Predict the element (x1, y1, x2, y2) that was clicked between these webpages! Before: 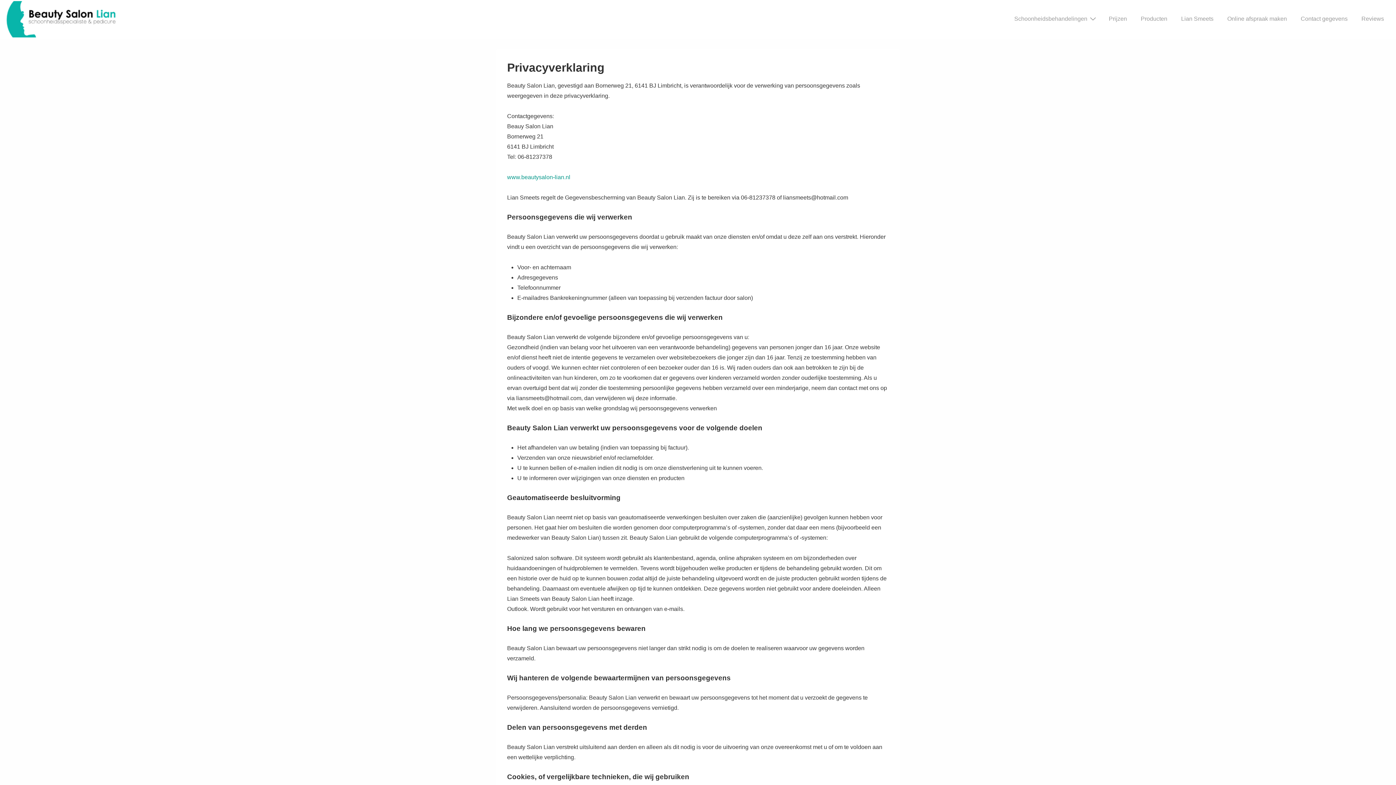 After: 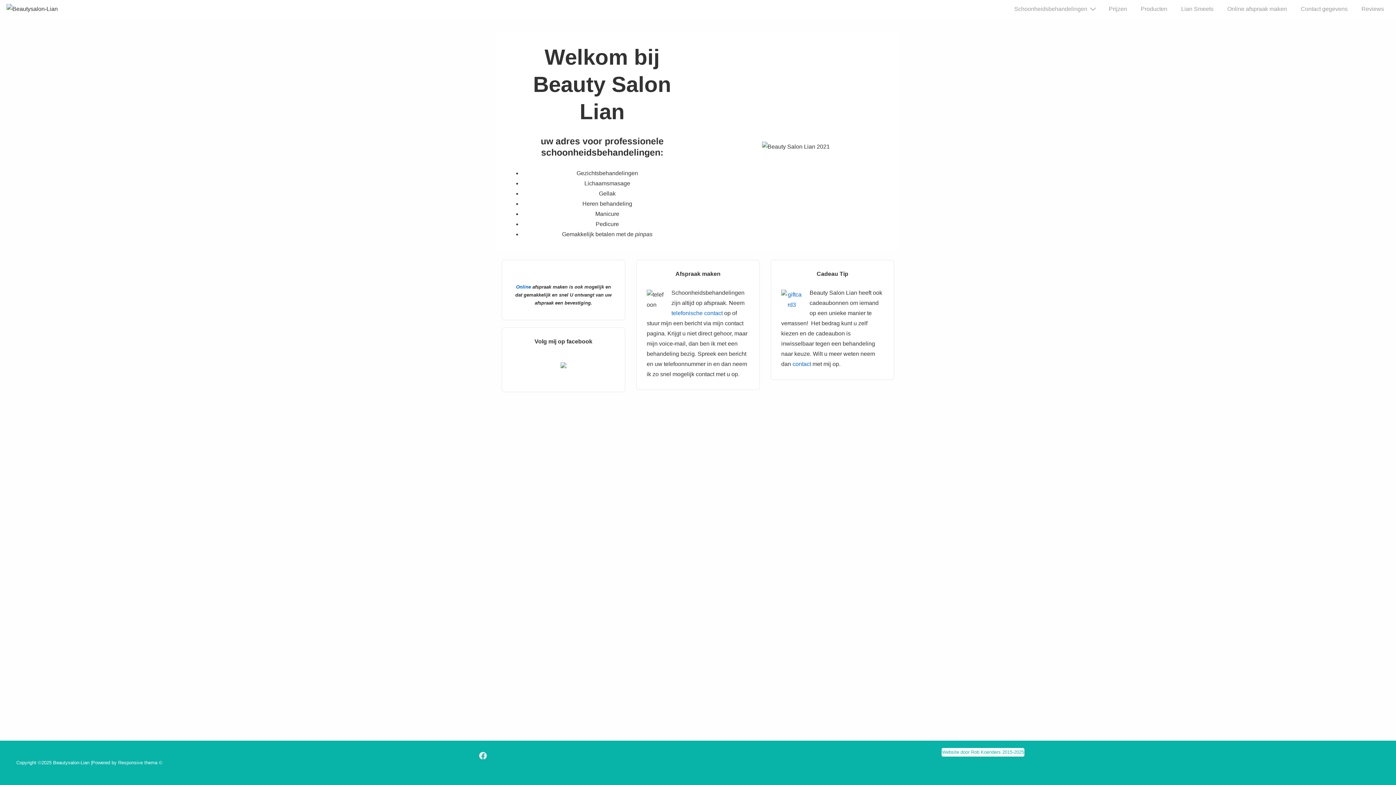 Action: bbox: (6, 1, 115, 37)